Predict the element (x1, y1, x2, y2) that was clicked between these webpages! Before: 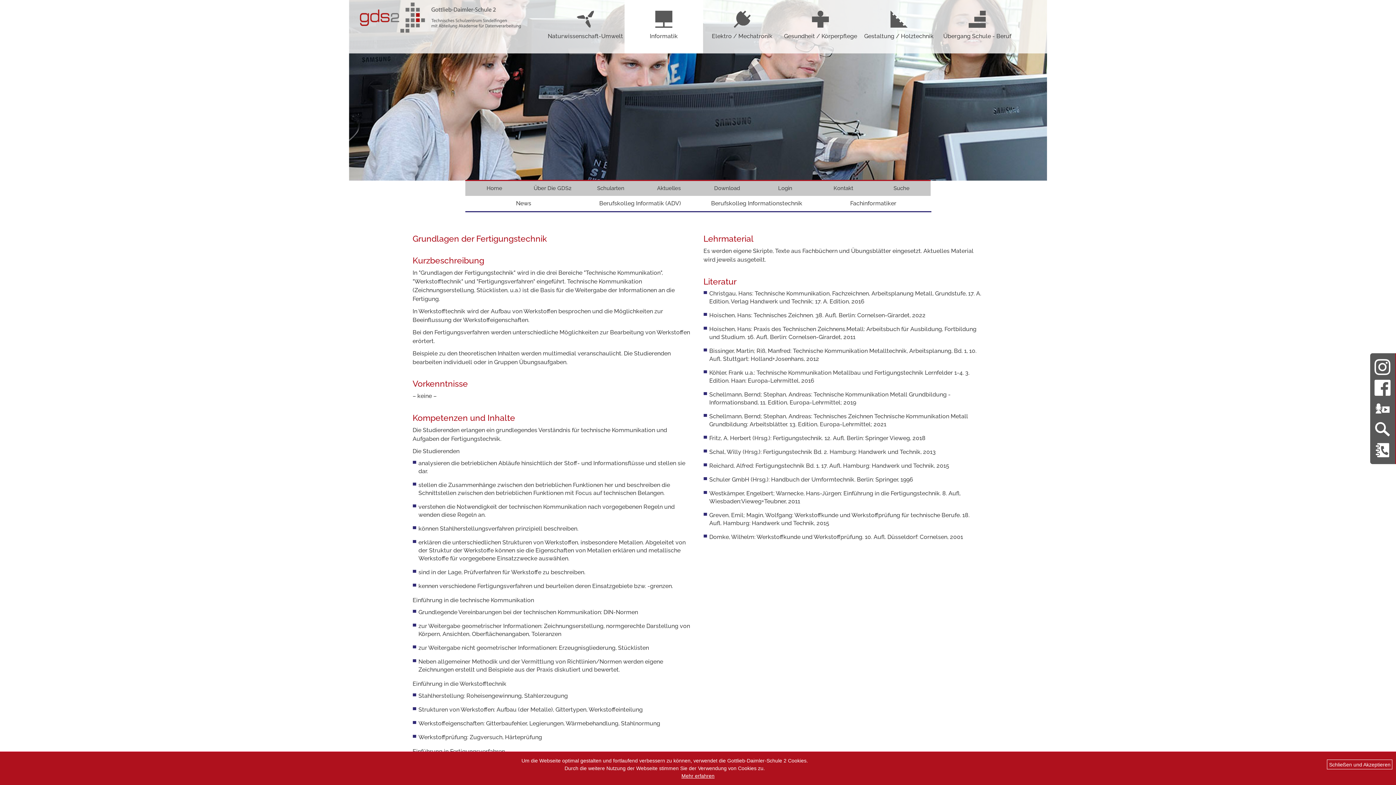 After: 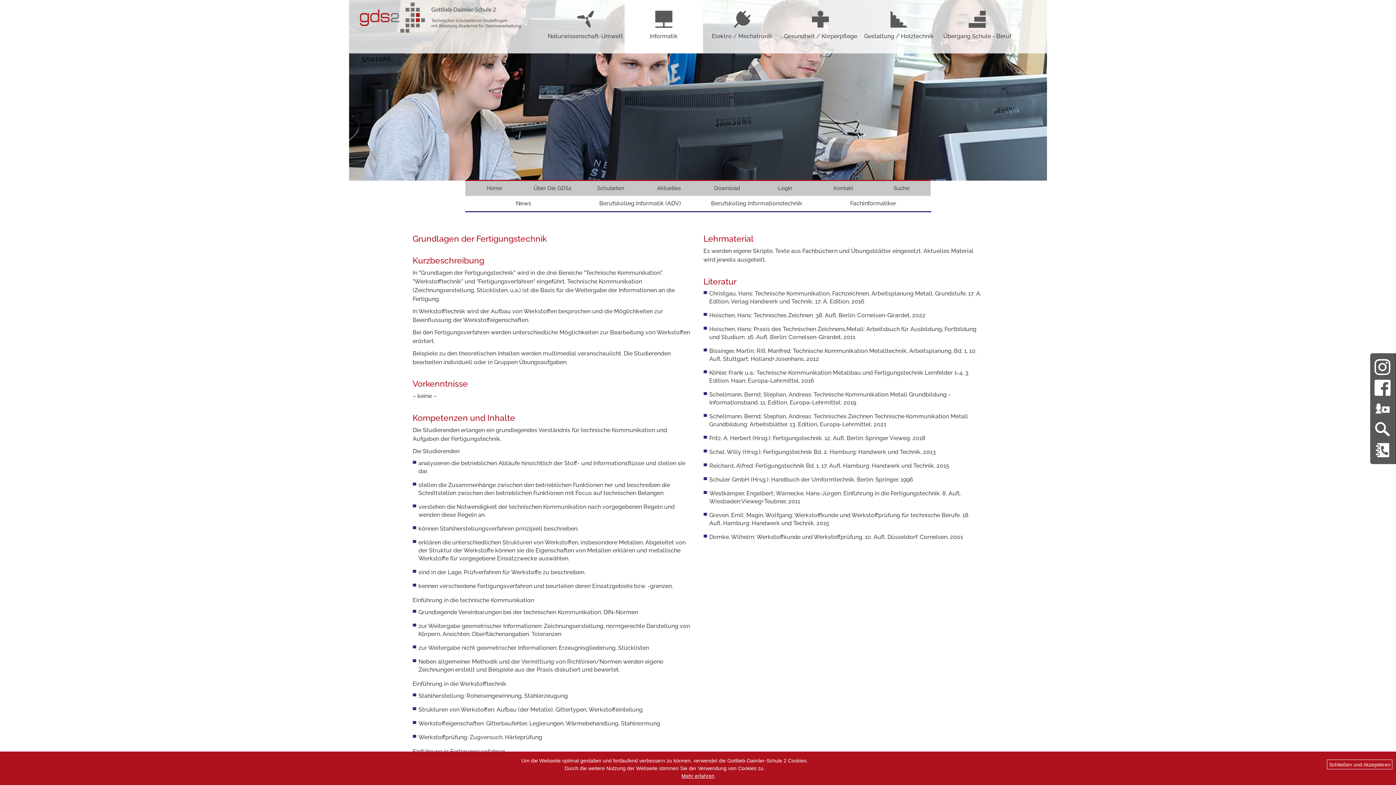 Action: bbox: (1374, 447, 1391, 452)